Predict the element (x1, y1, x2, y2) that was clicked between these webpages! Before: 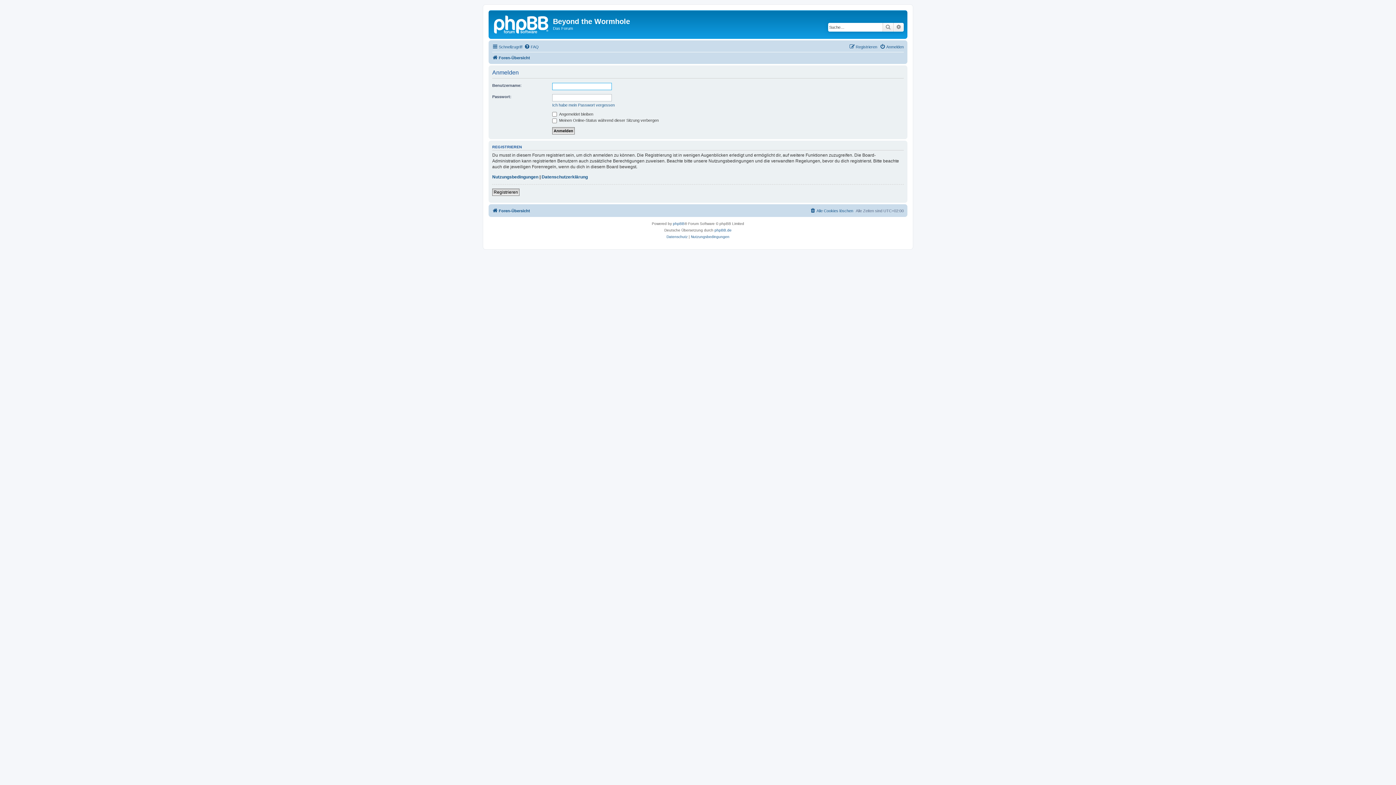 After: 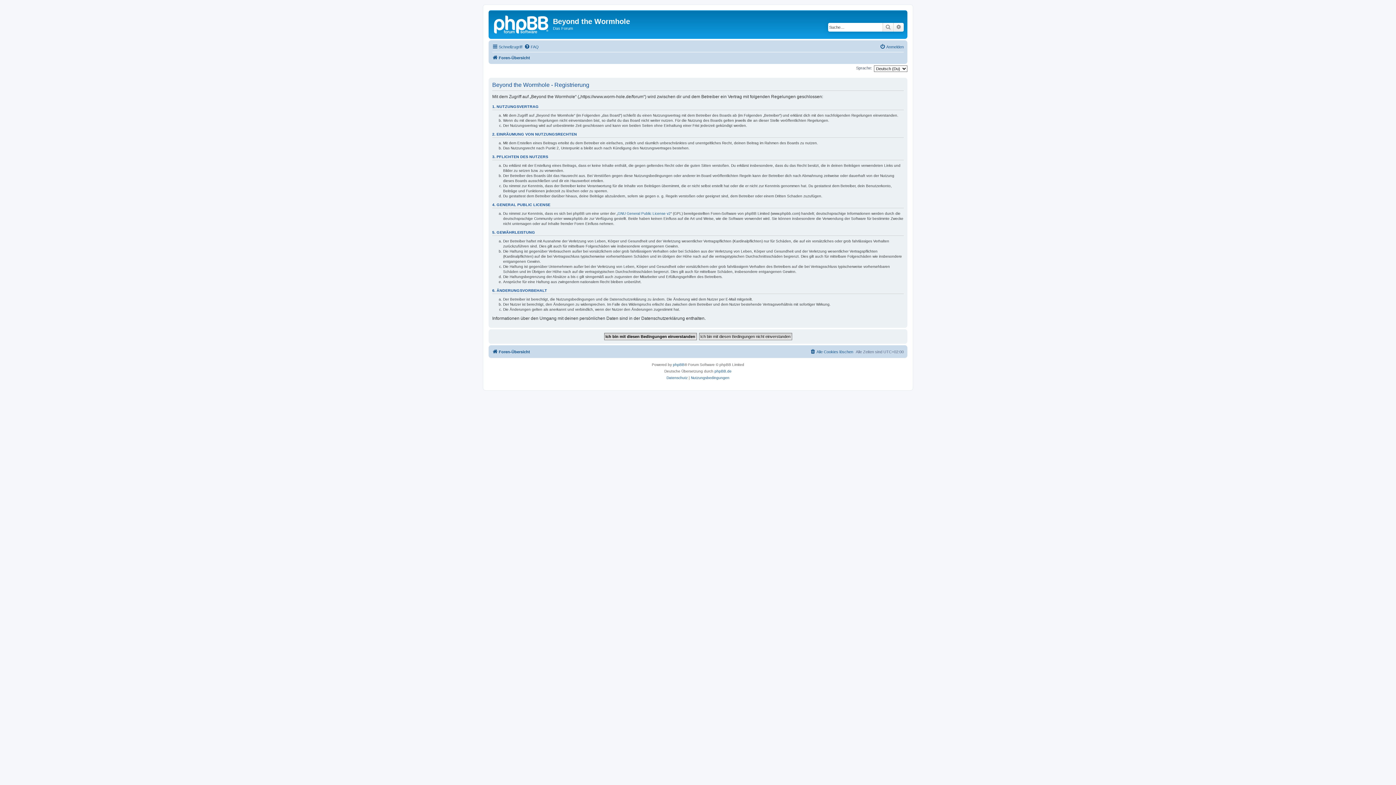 Action: bbox: (492, 188, 519, 196) label: Registrieren